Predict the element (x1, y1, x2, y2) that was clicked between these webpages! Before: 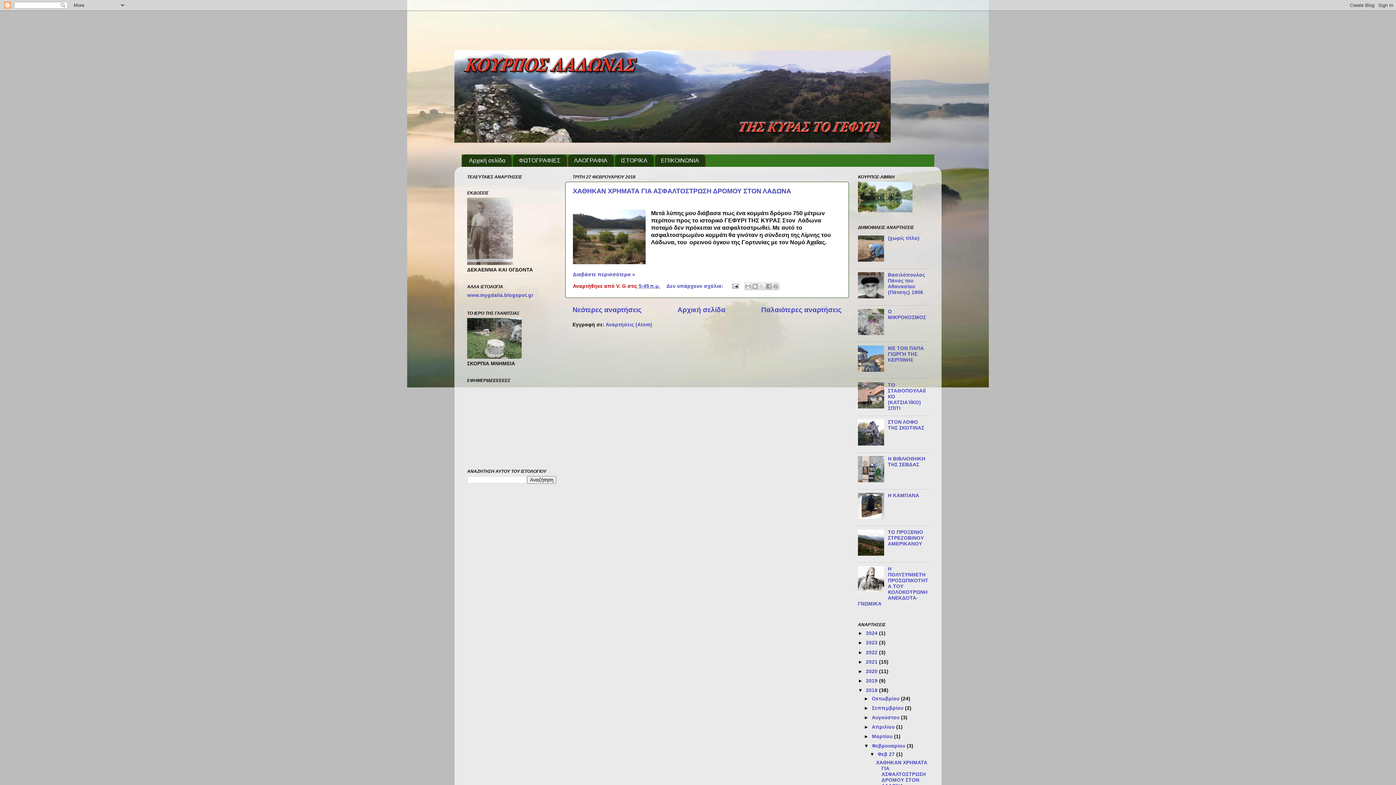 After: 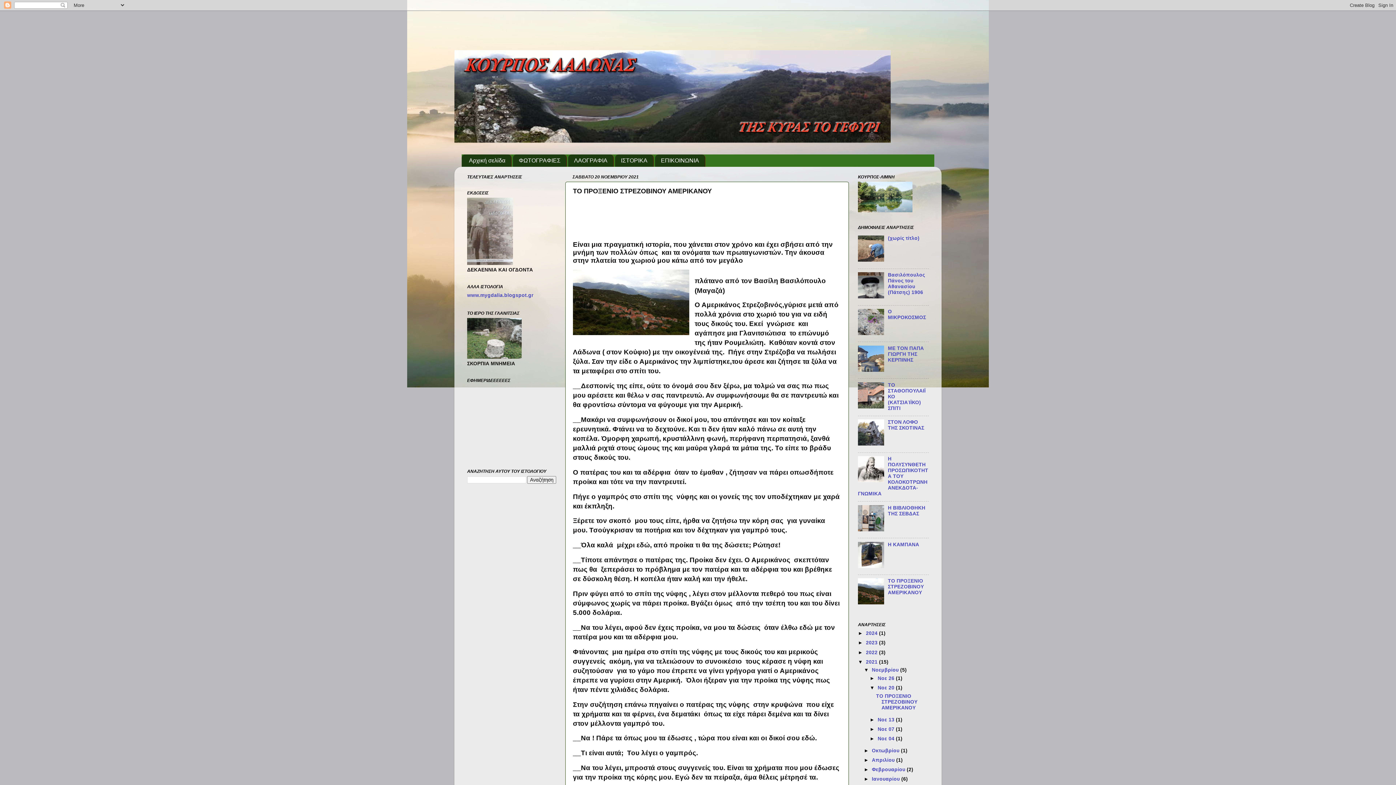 Action: label: ΤΟ ΠΡΟΞΕΝΙΟ ΣΤΡΕΖΟΒΙΝΟΥ ΑΜΕΡΙΚΑΝΟΥ bbox: (888, 529, 924, 546)